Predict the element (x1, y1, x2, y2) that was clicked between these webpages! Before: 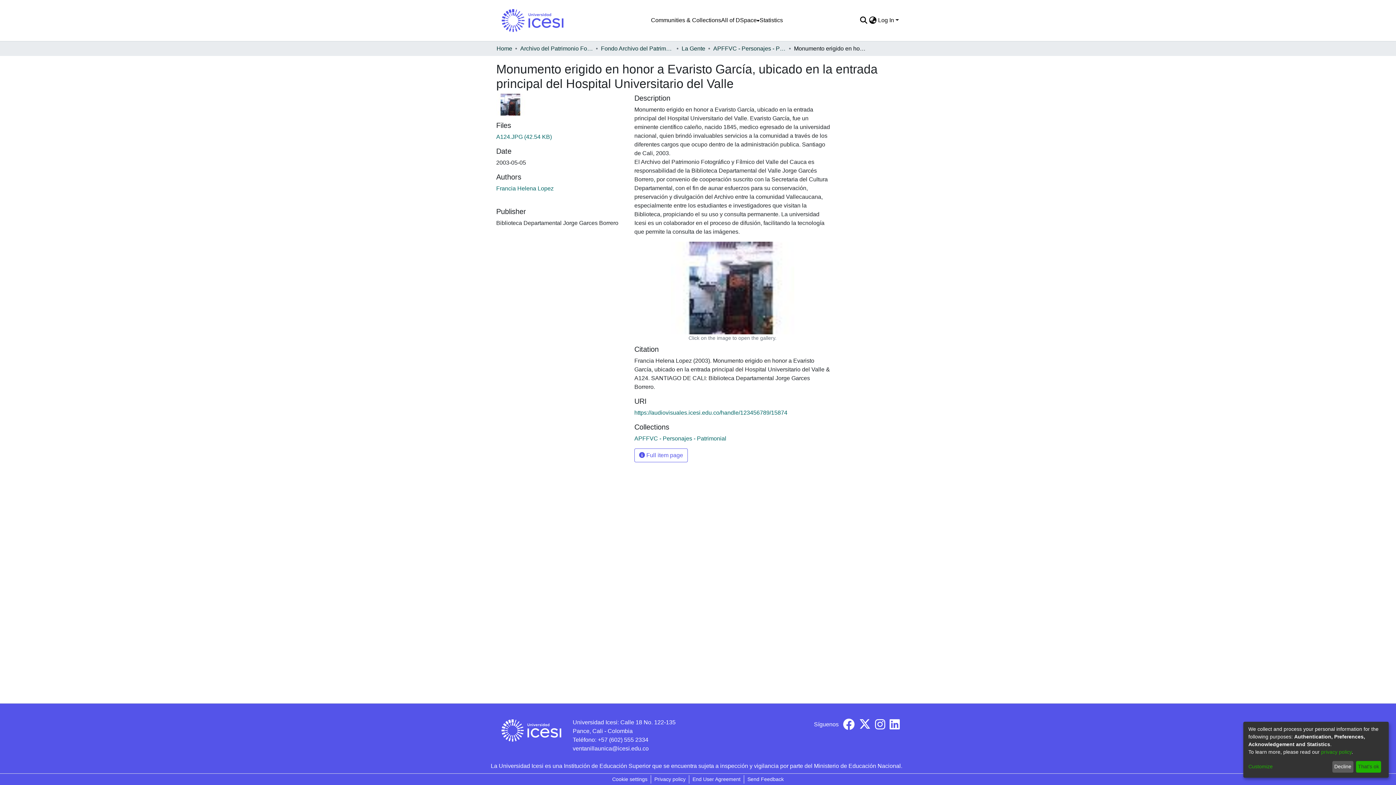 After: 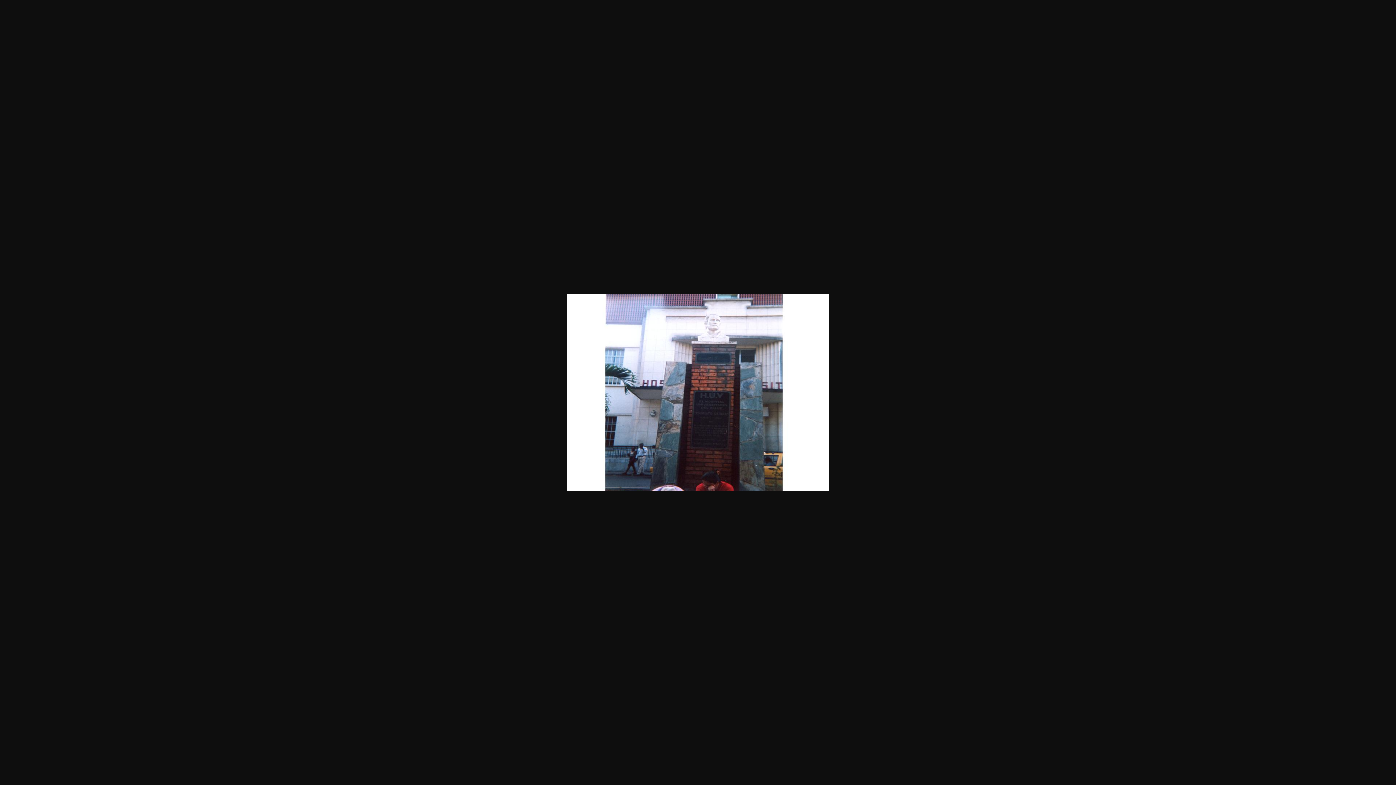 Action: label: A124.JPG (42.54 KB) bbox: (496, 133, 552, 139)